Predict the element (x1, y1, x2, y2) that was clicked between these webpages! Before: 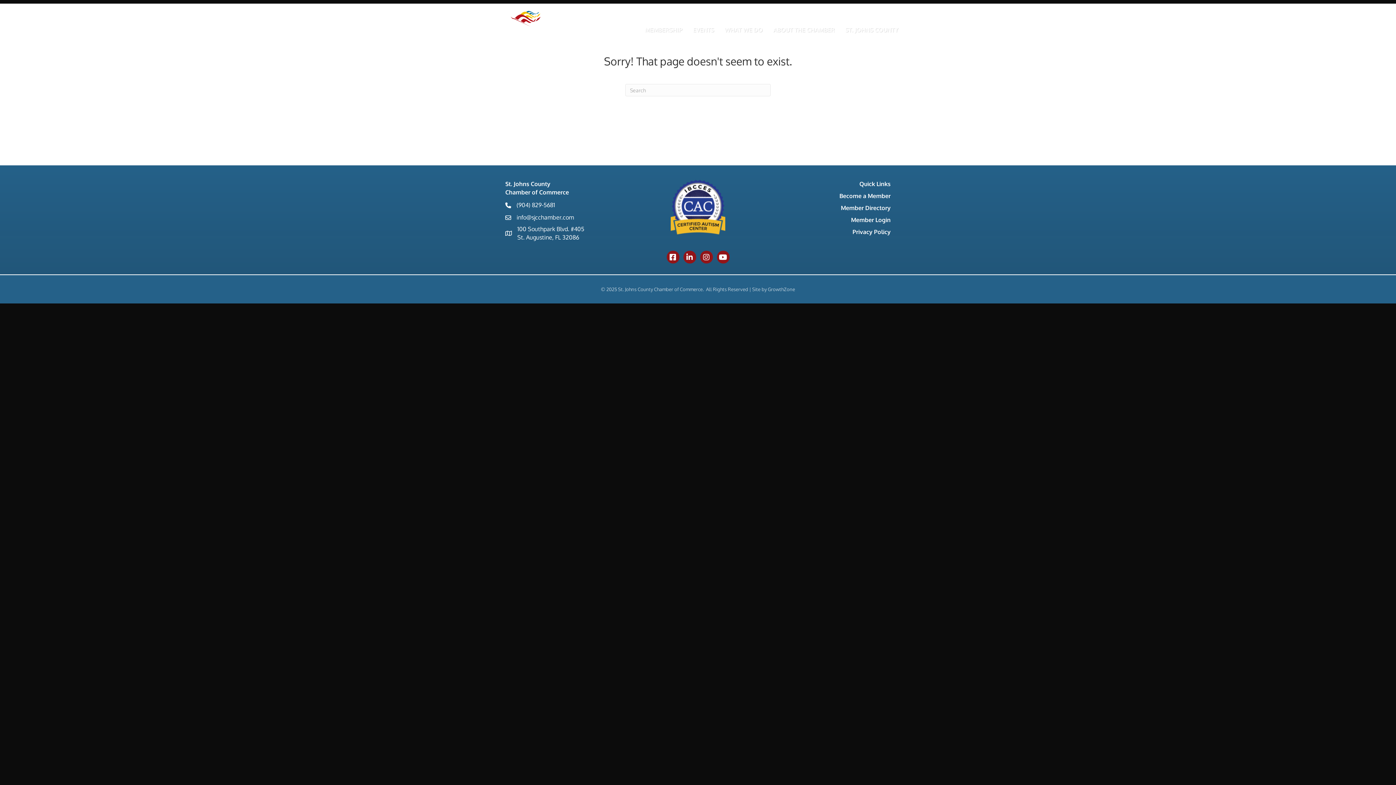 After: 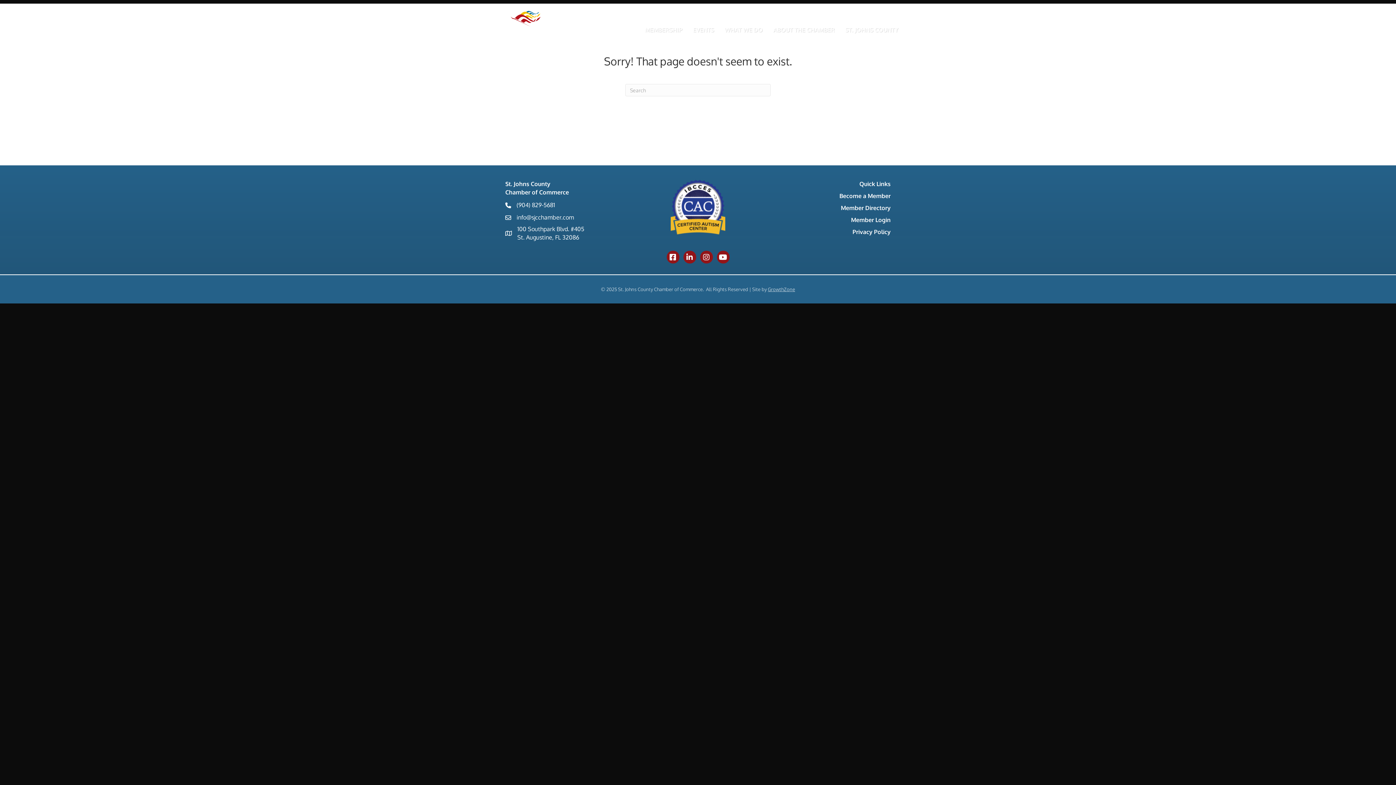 Action: label: GrowthZone bbox: (768, 286, 795, 292)